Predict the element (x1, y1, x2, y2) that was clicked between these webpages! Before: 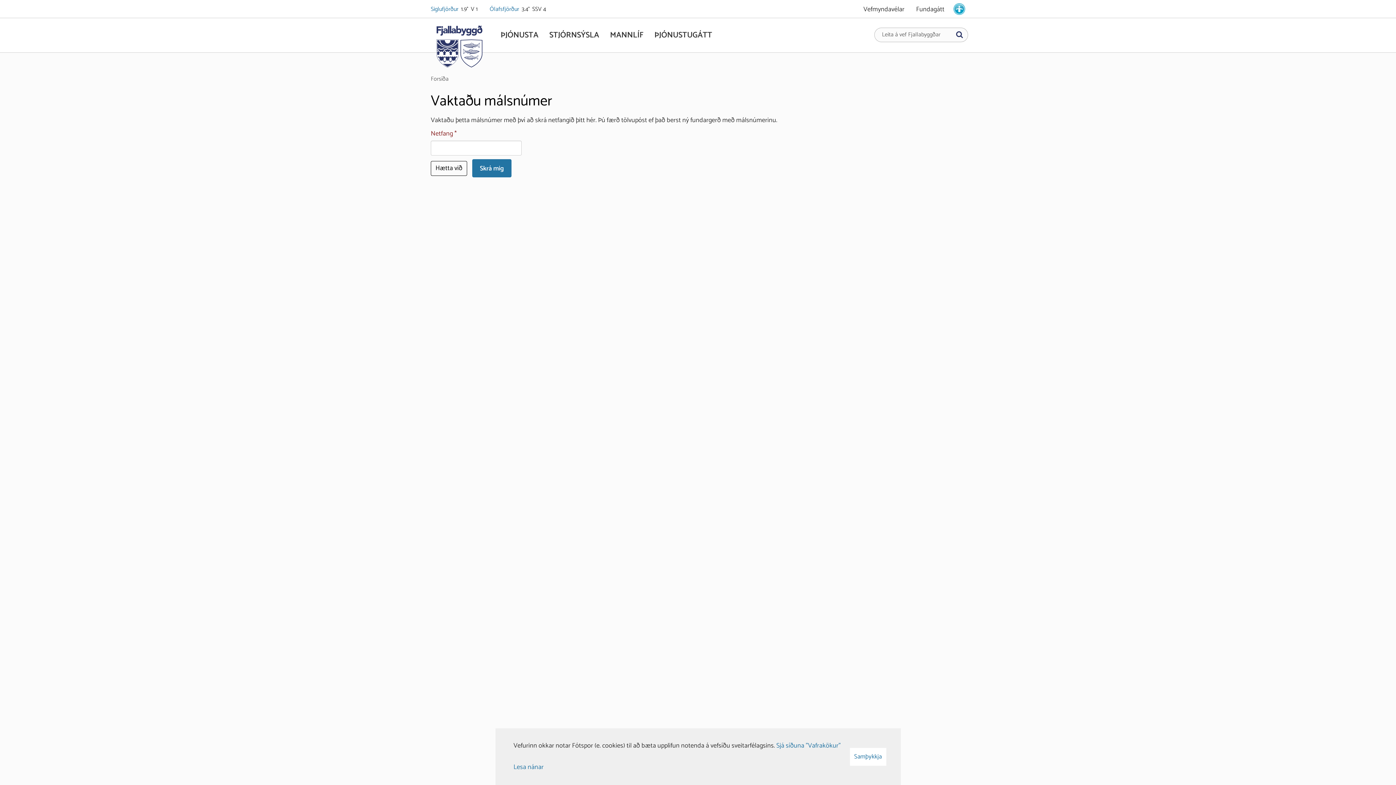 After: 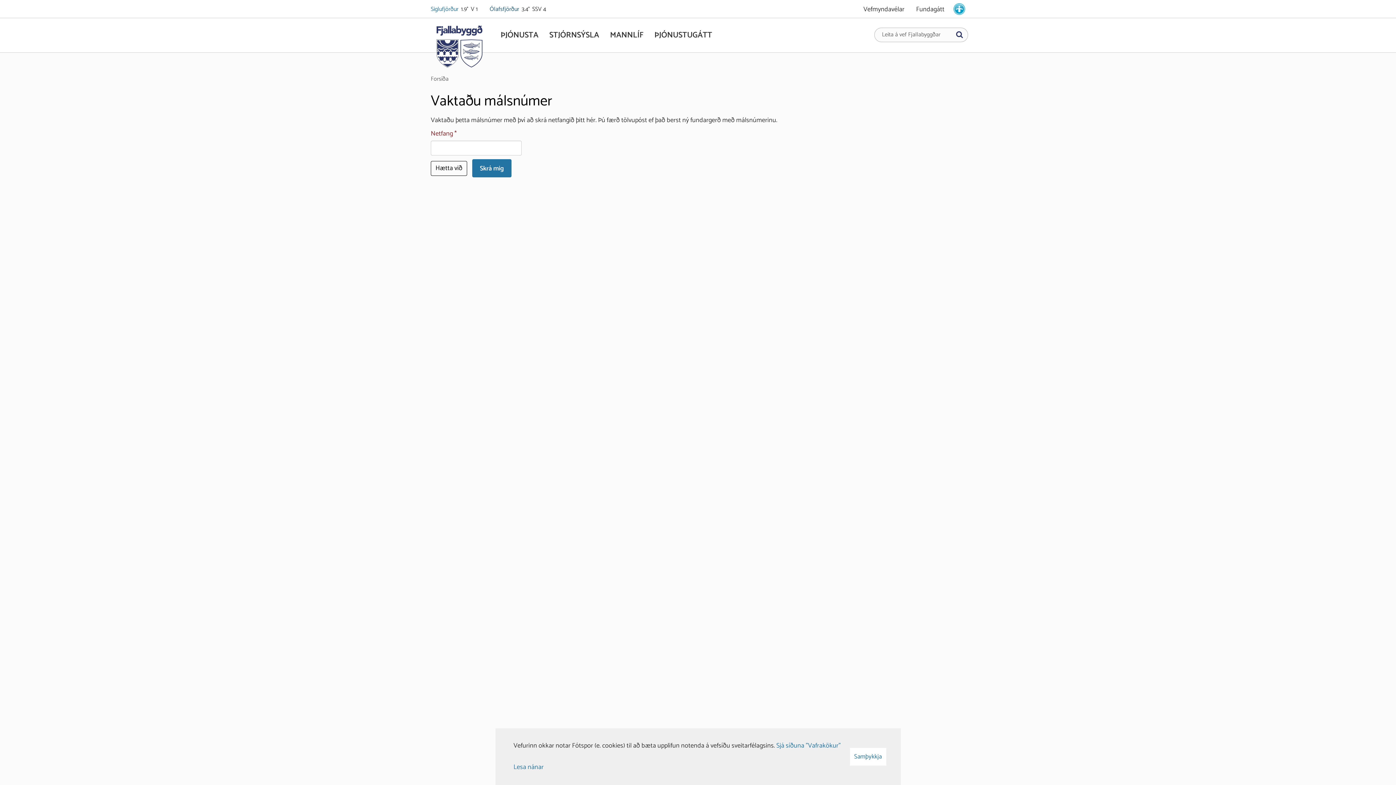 Action: bbox: (489, 5, 520, 13) label: Ólafsfjörður
á vedur.is